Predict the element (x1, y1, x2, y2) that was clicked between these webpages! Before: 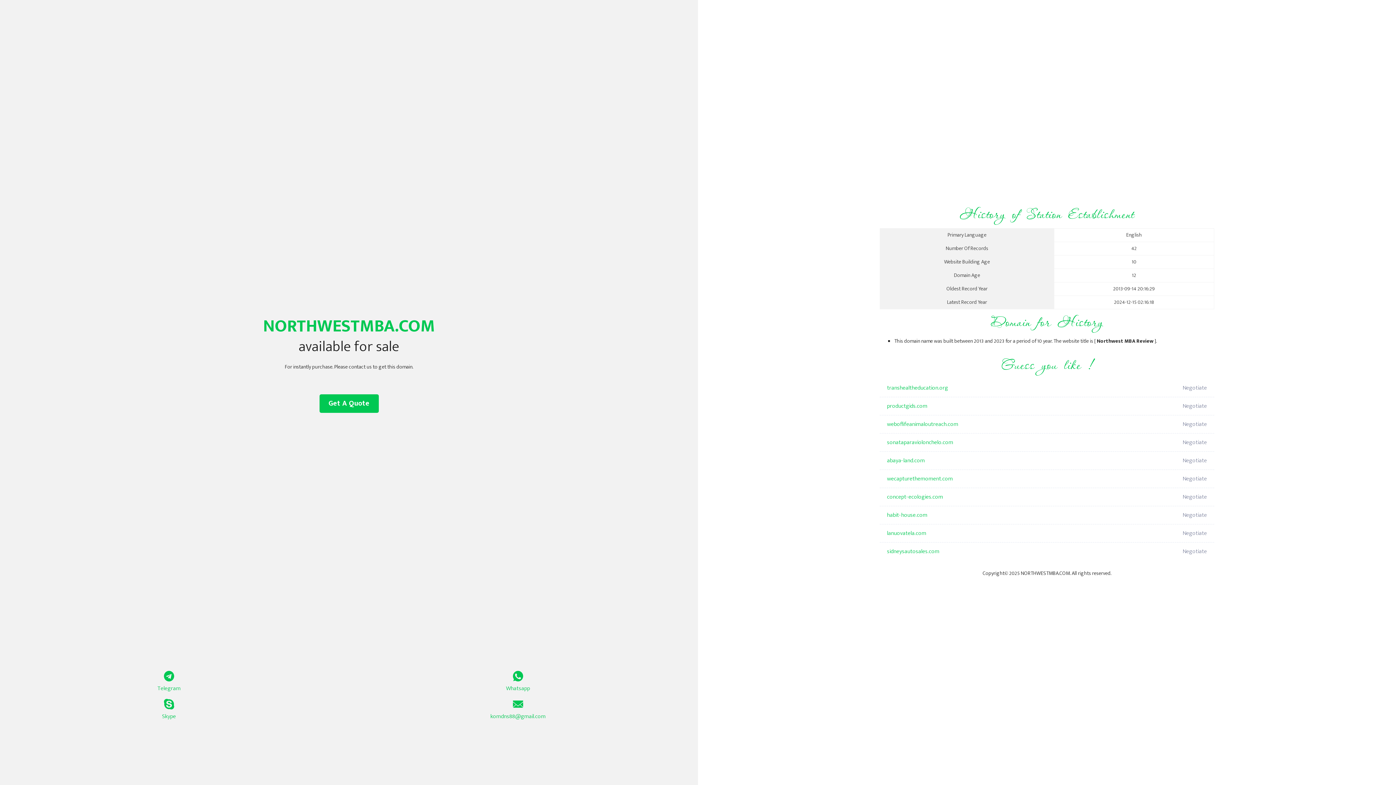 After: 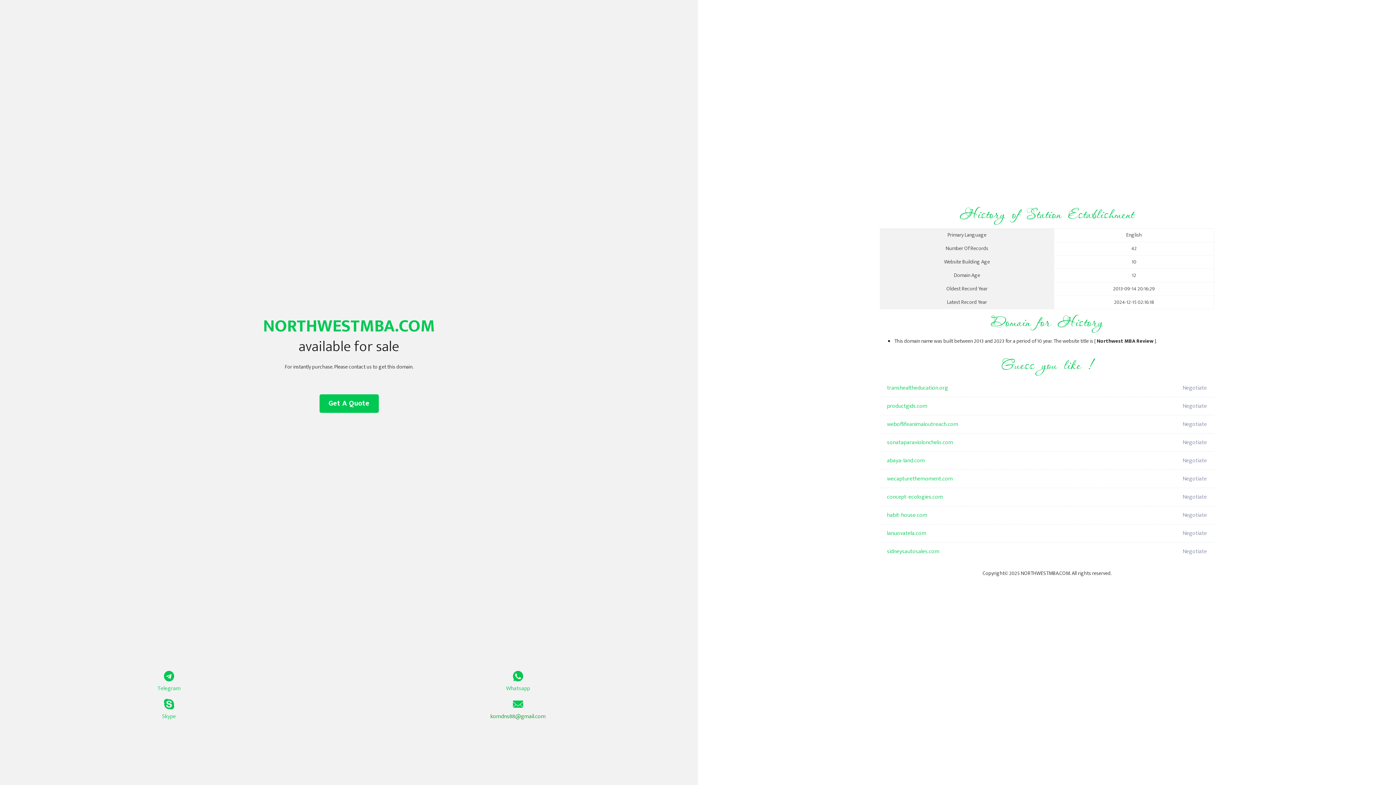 Action: label: komdns88@gmail.com bbox: (349, 699, 687, 721)